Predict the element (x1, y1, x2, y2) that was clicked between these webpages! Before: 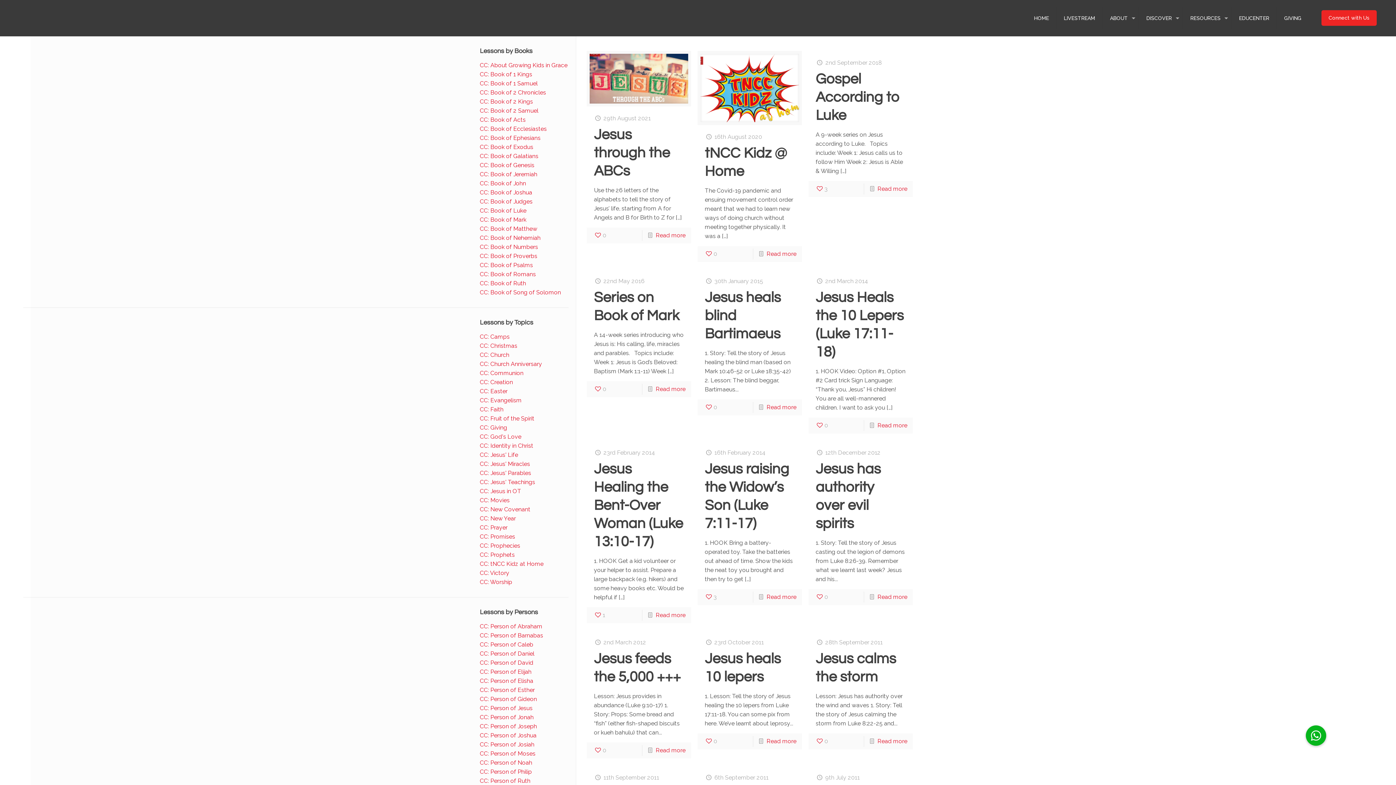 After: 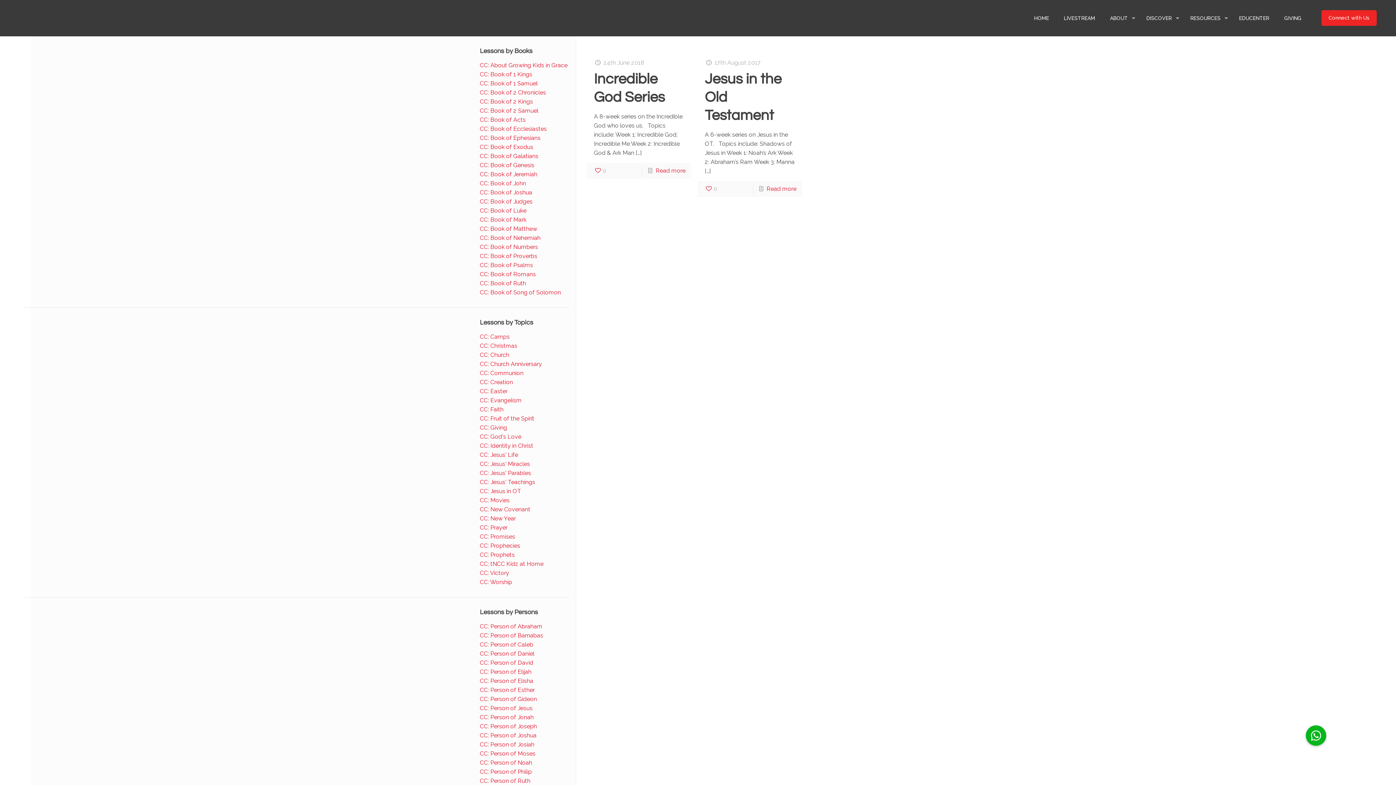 Action: bbox: (480, 759, 532, 766) label: CC: Person of Noah